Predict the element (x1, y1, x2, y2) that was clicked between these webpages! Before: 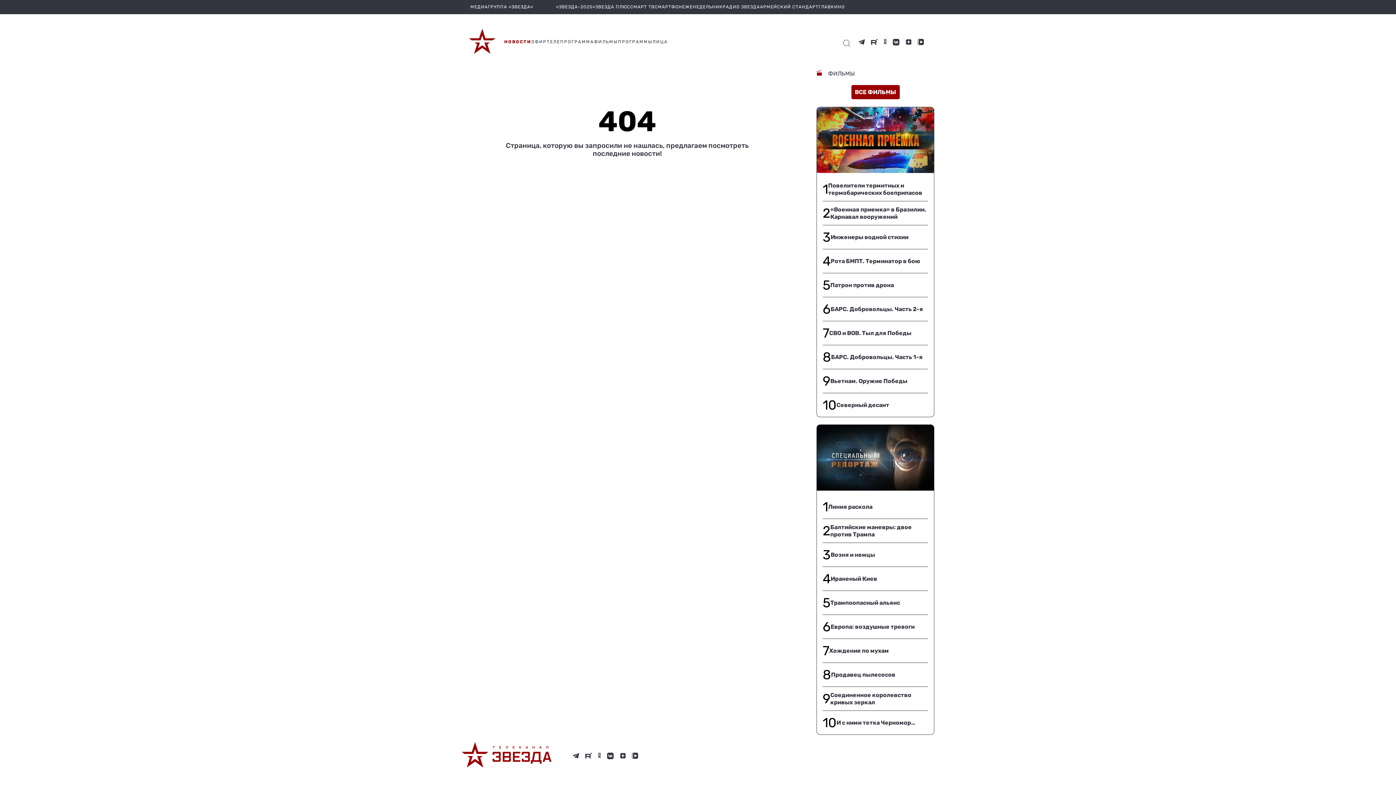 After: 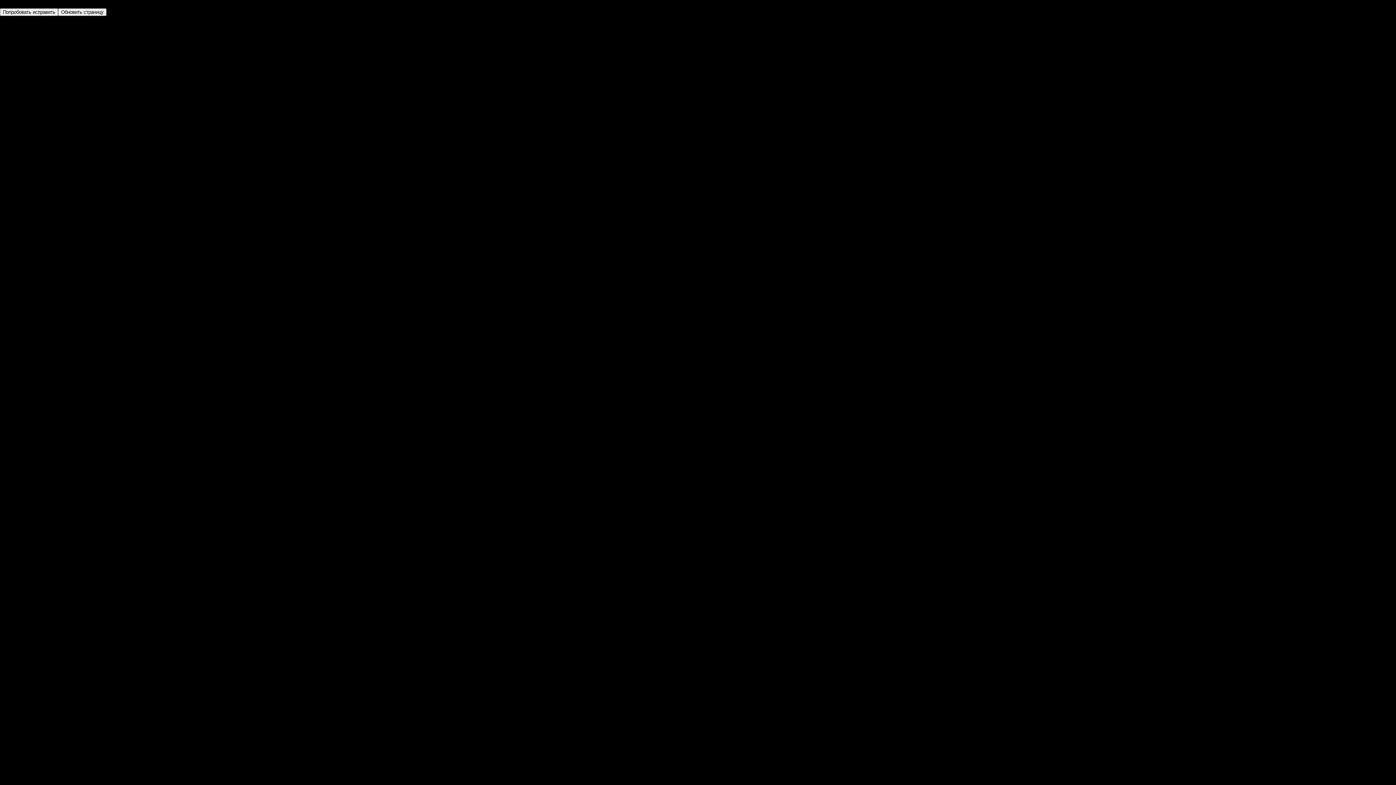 Action: label: 2
Балтийские маневры: двое против Трампа bbox: (822, 519, 928, 543)